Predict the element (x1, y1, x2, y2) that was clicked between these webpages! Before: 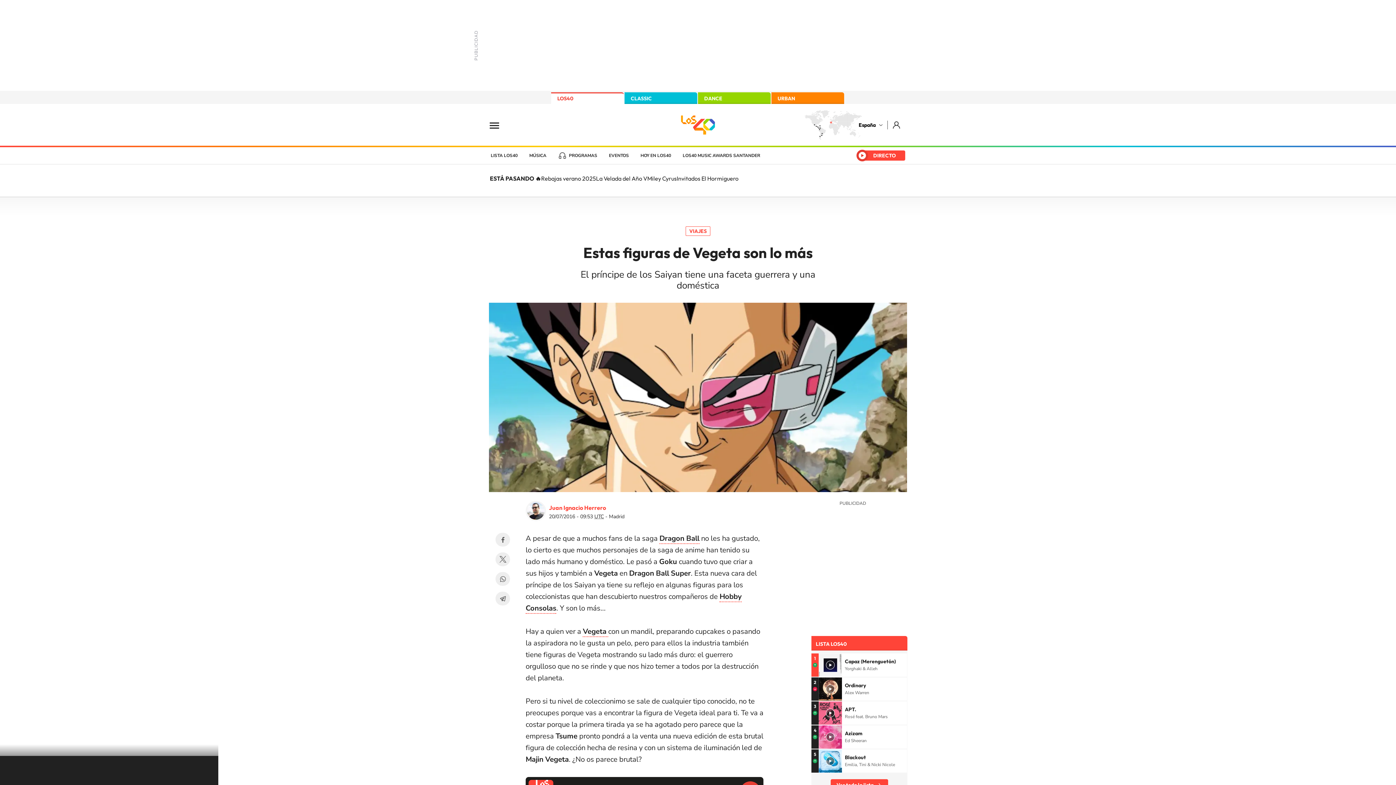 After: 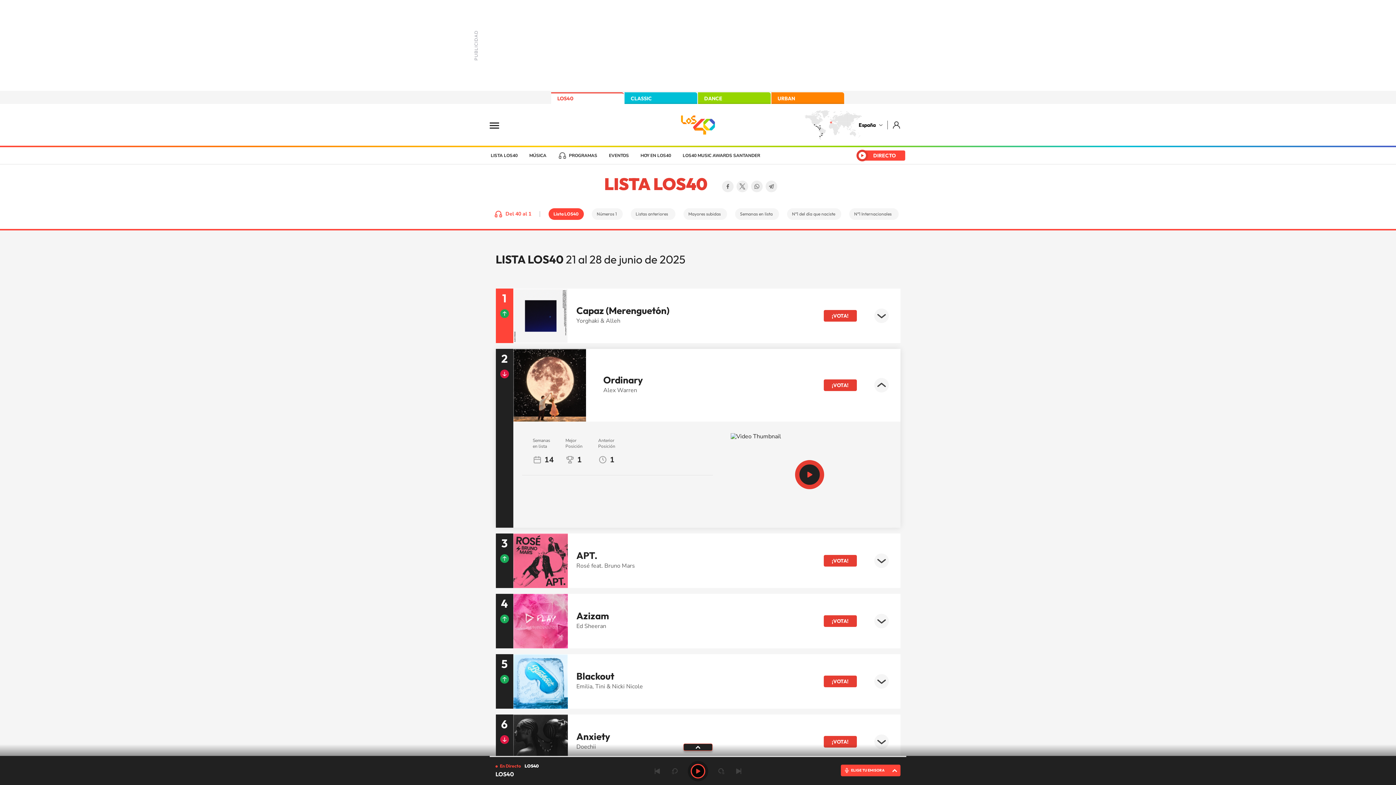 Action: bbox: (818, 677, 842, 701)